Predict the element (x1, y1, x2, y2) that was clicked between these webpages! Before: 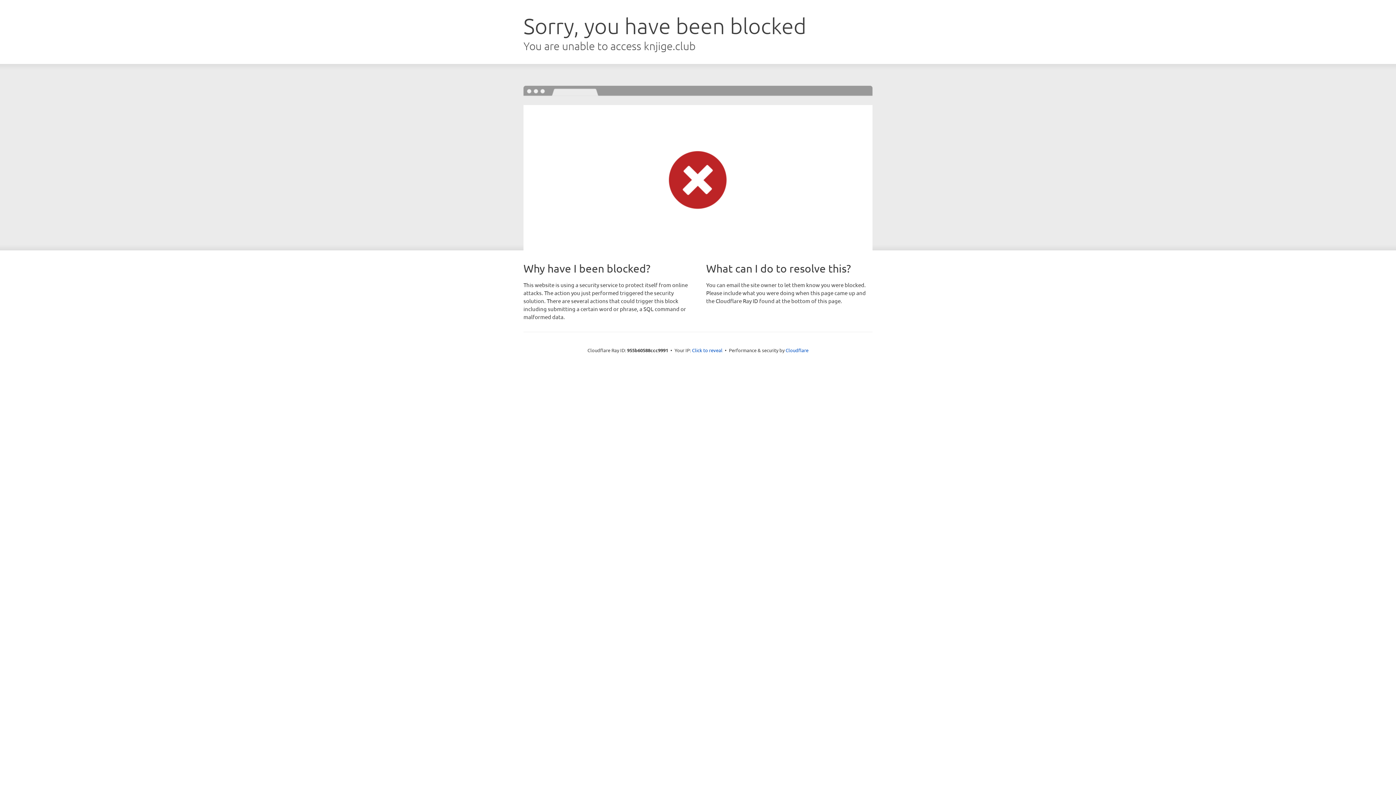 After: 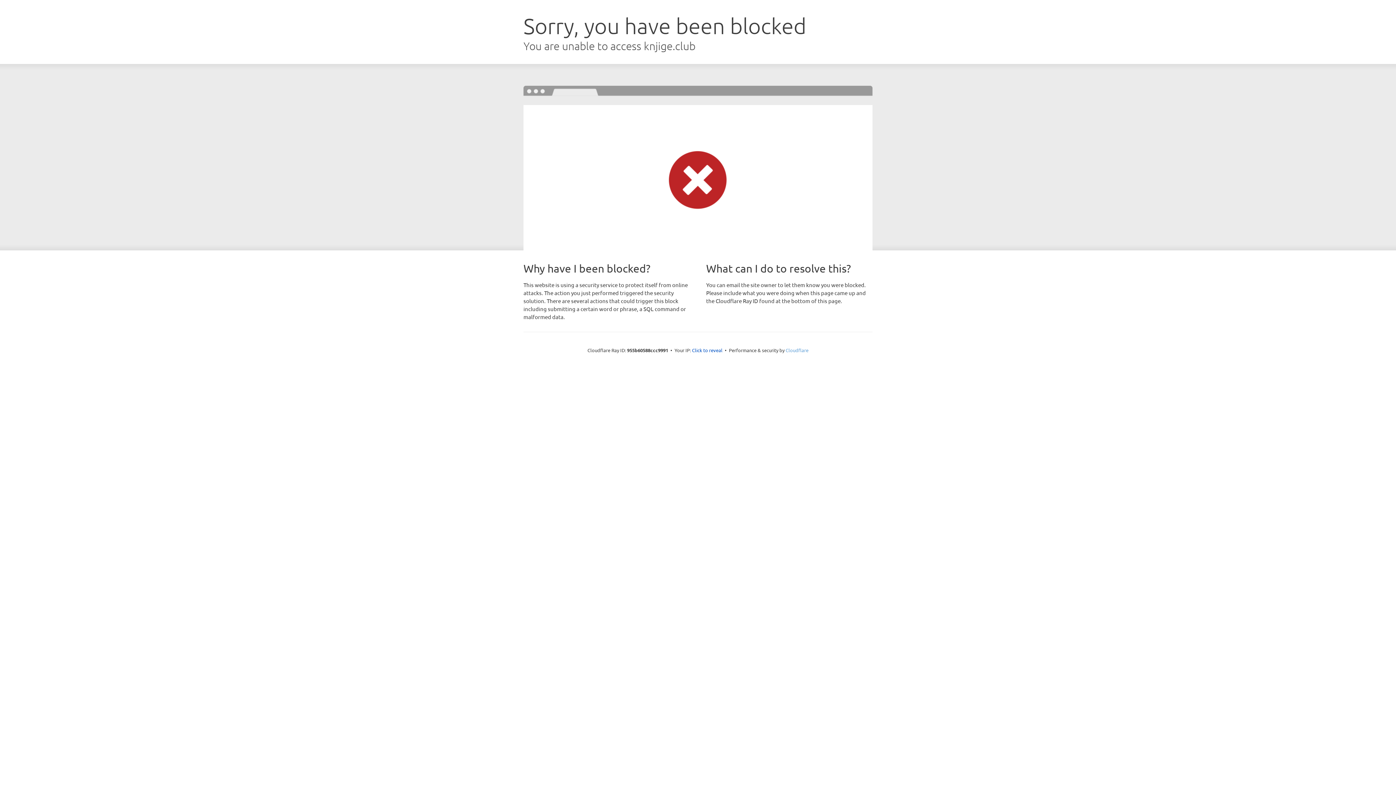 Action: label: Cloudflare bbox: (785, 347, 808, 353)